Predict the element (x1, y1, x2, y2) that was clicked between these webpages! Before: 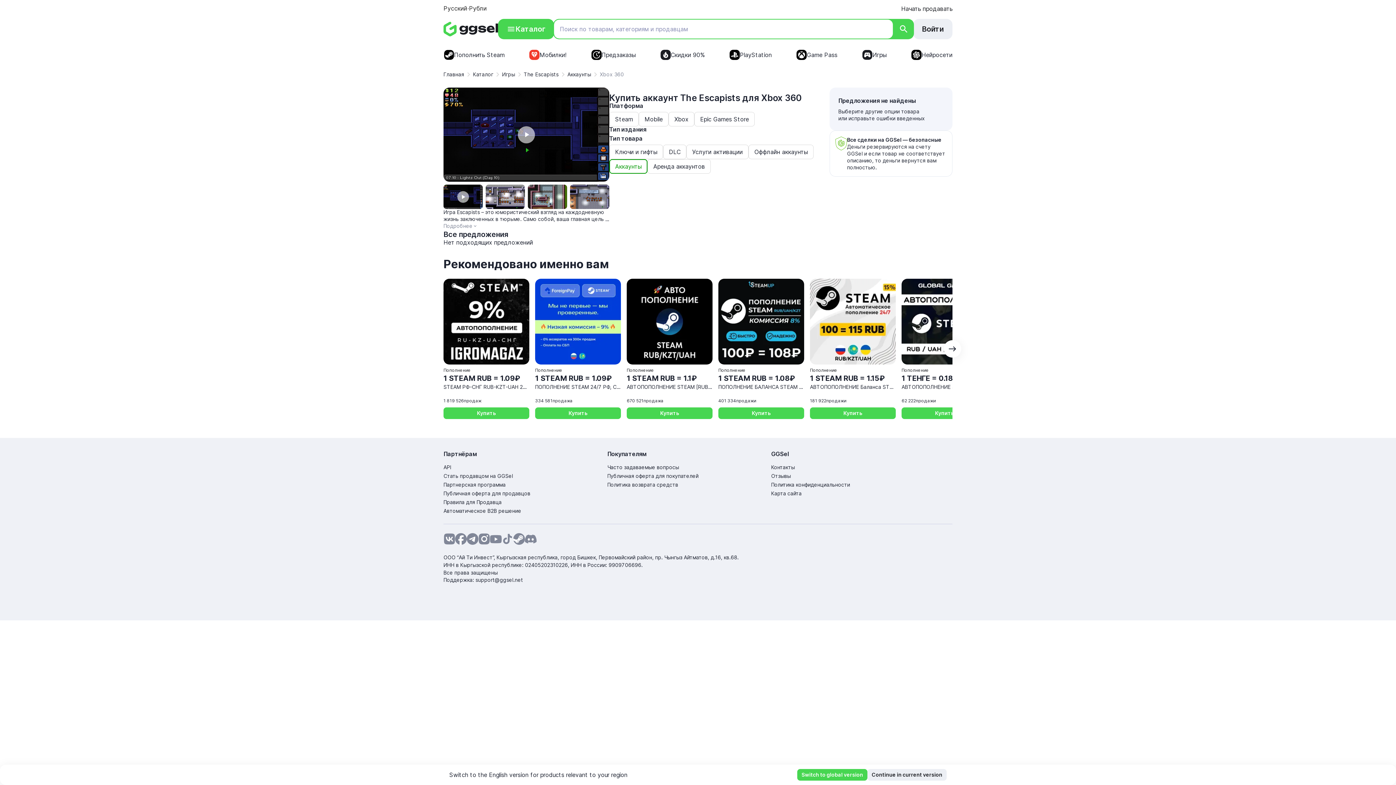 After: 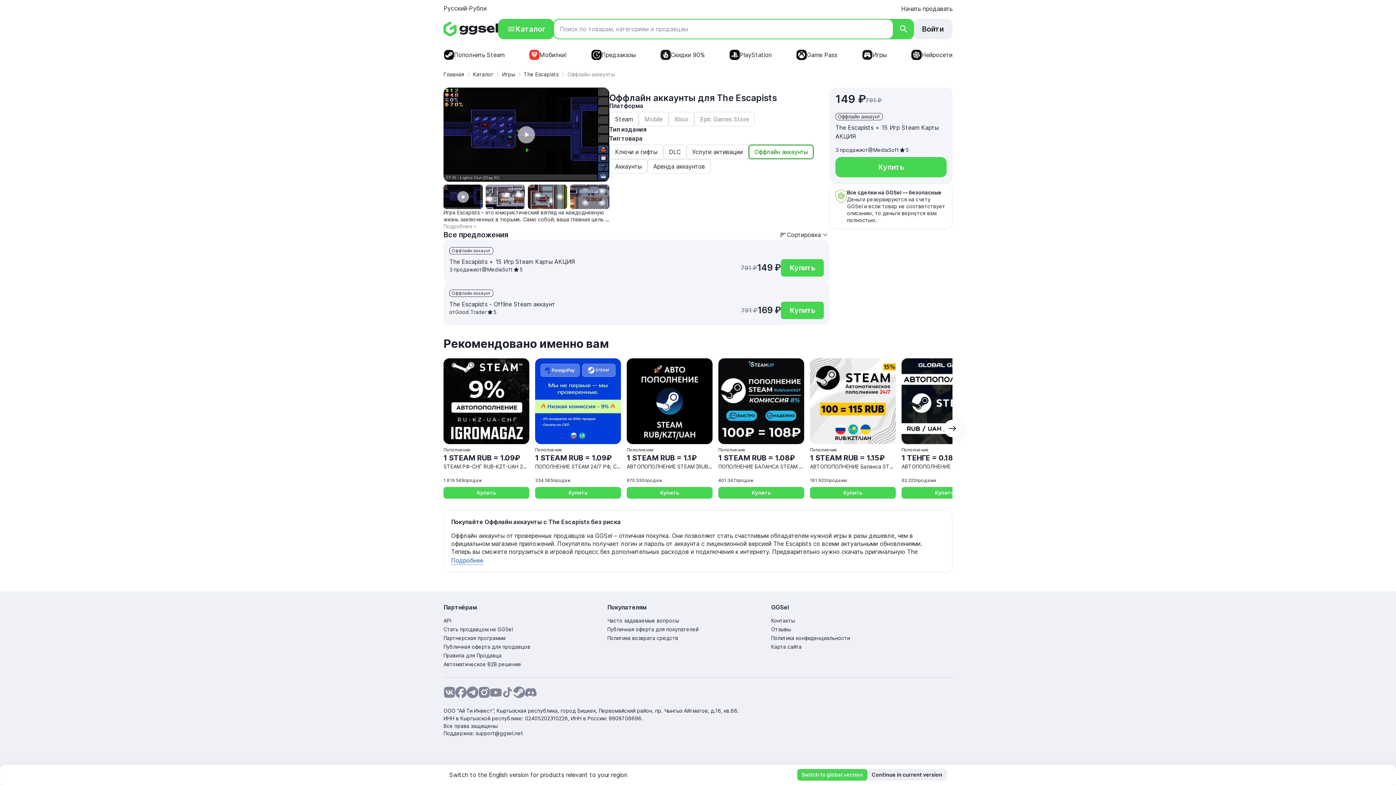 Action: bbox: (748, 144, 813, 159) label: Оффлайн аккаунты